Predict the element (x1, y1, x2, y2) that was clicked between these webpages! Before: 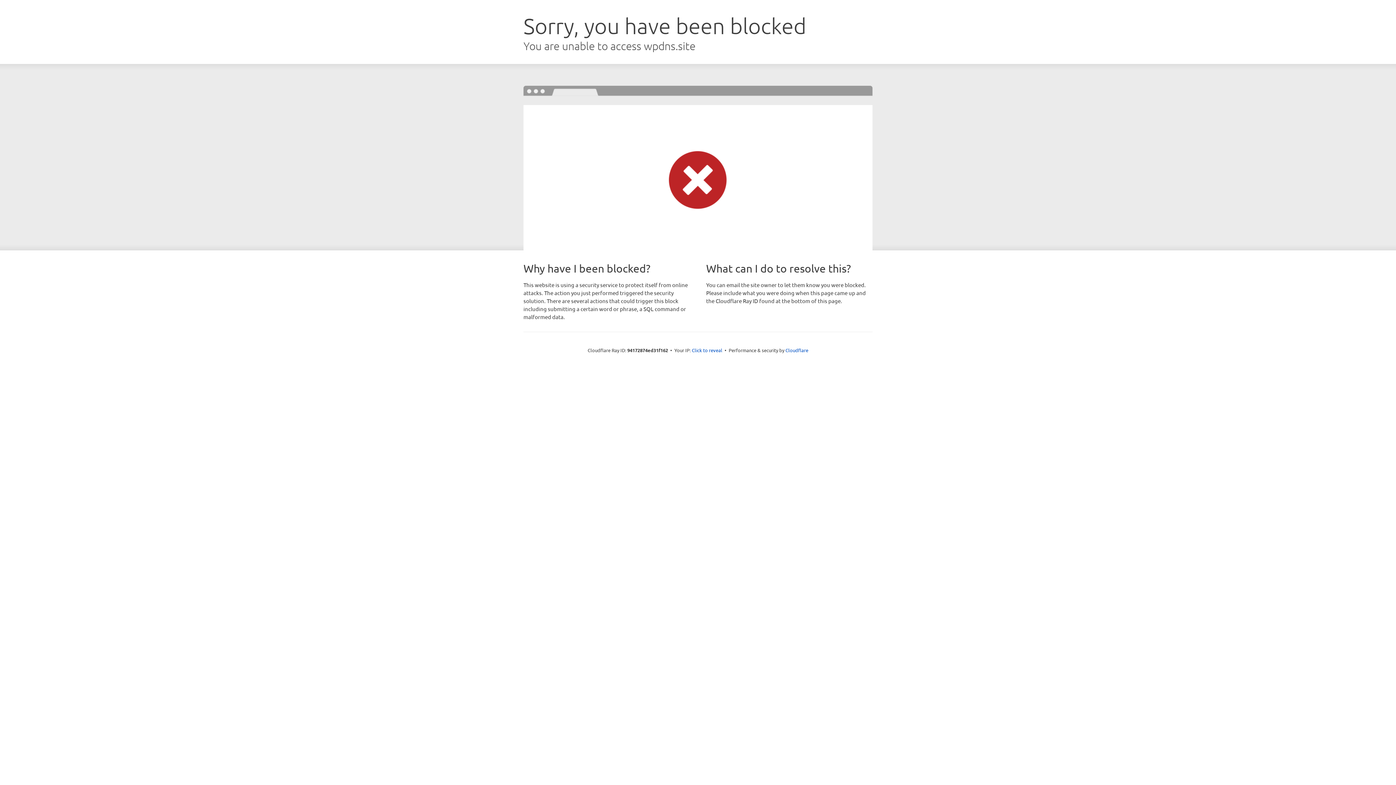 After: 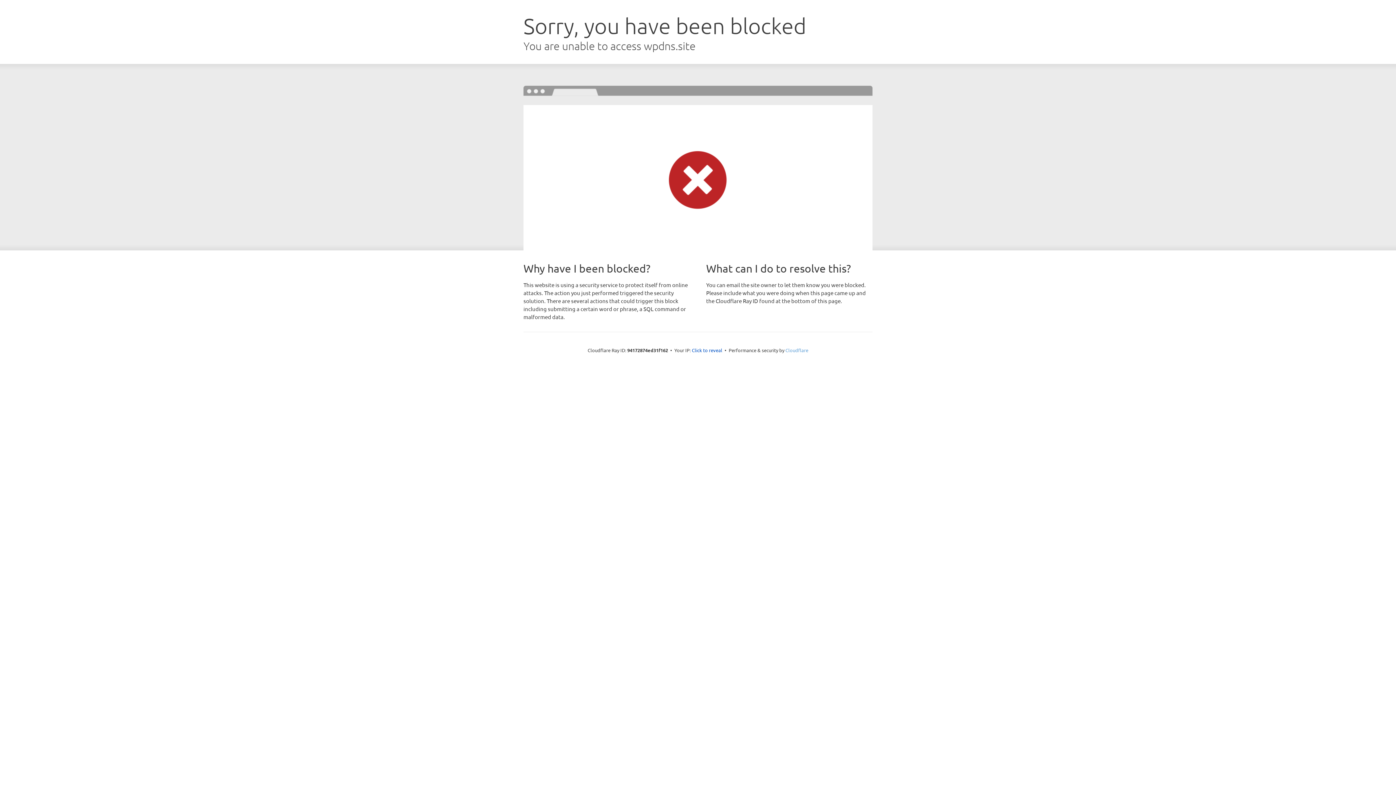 Action: label: Cloudflare bbox: (785, 347, 808, 353)